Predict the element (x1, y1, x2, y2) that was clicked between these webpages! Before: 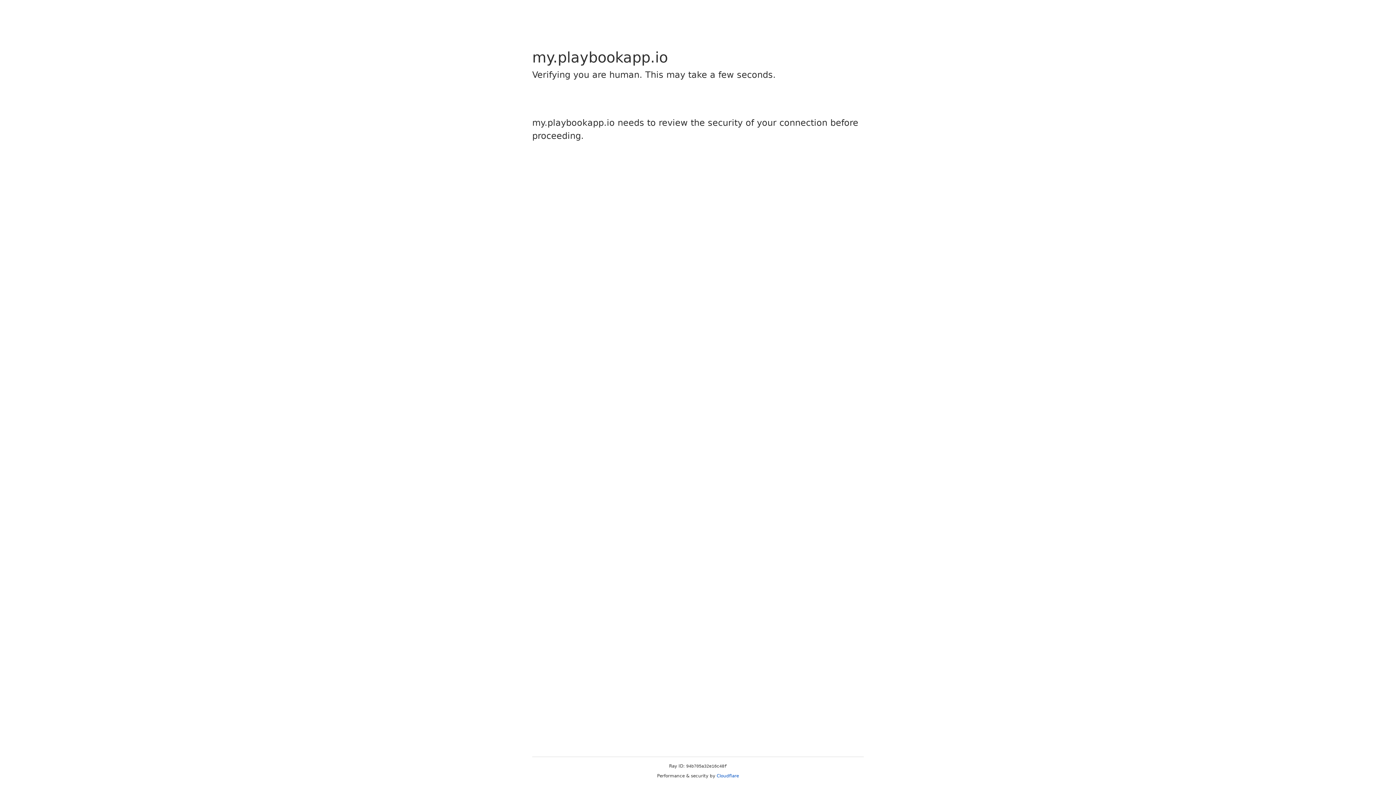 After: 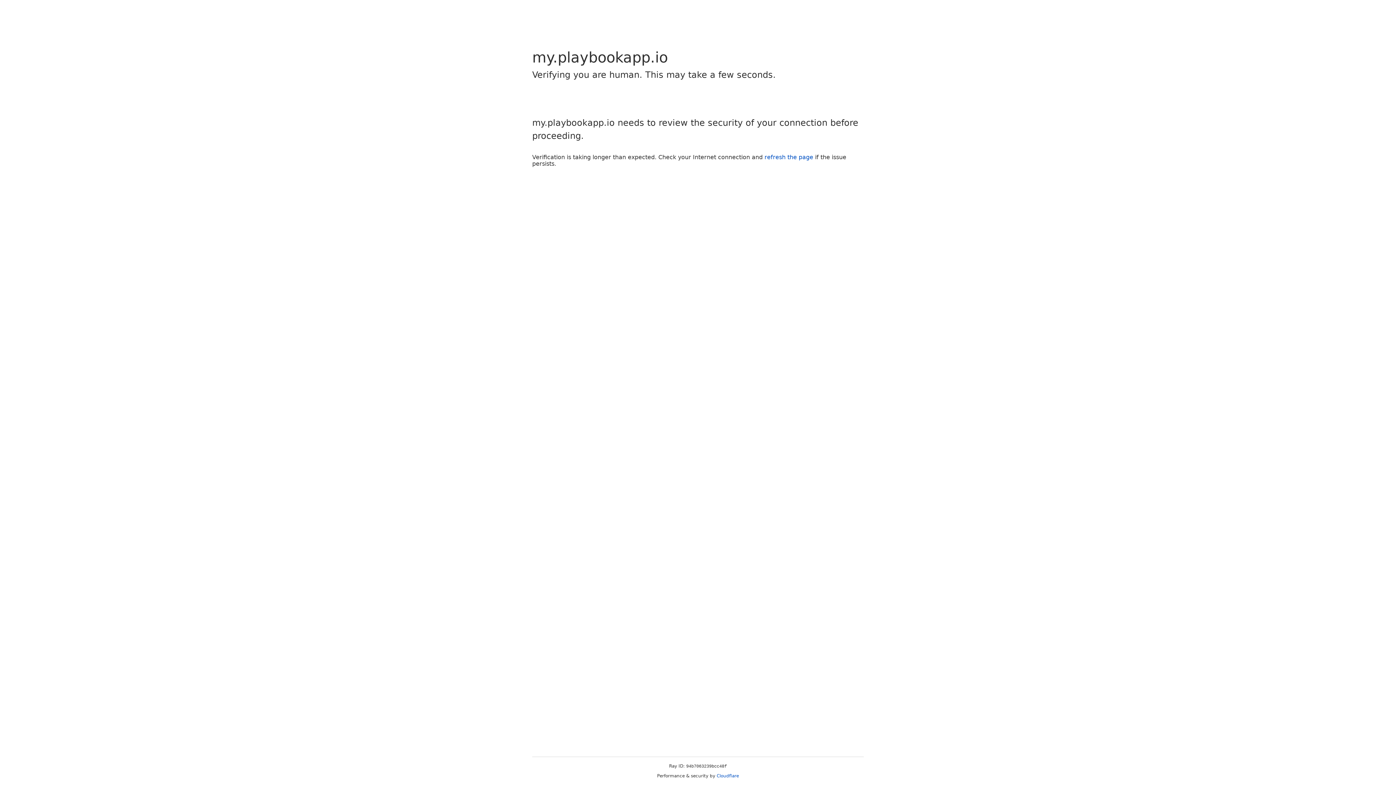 Action: bbox: (716, 773, 739, 778) label: Cloudflare